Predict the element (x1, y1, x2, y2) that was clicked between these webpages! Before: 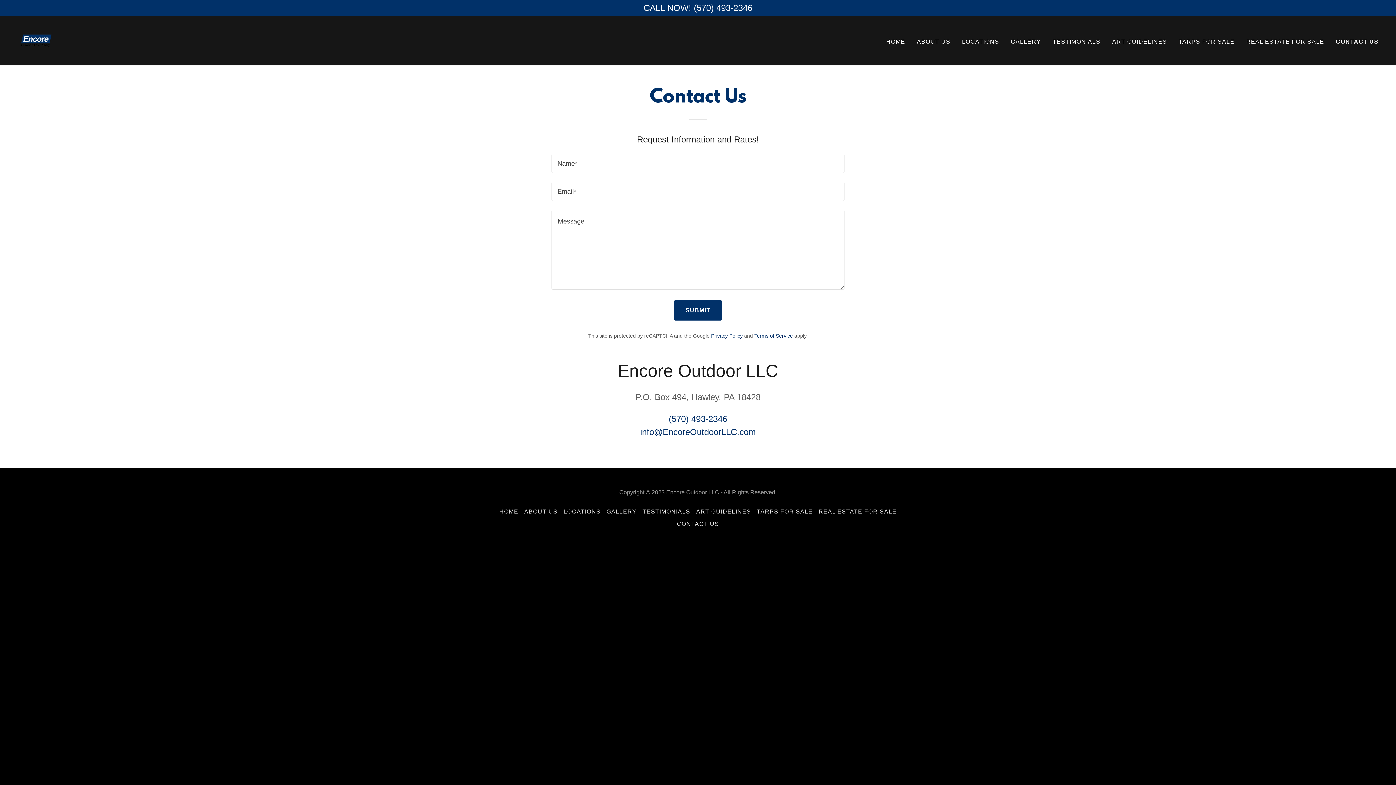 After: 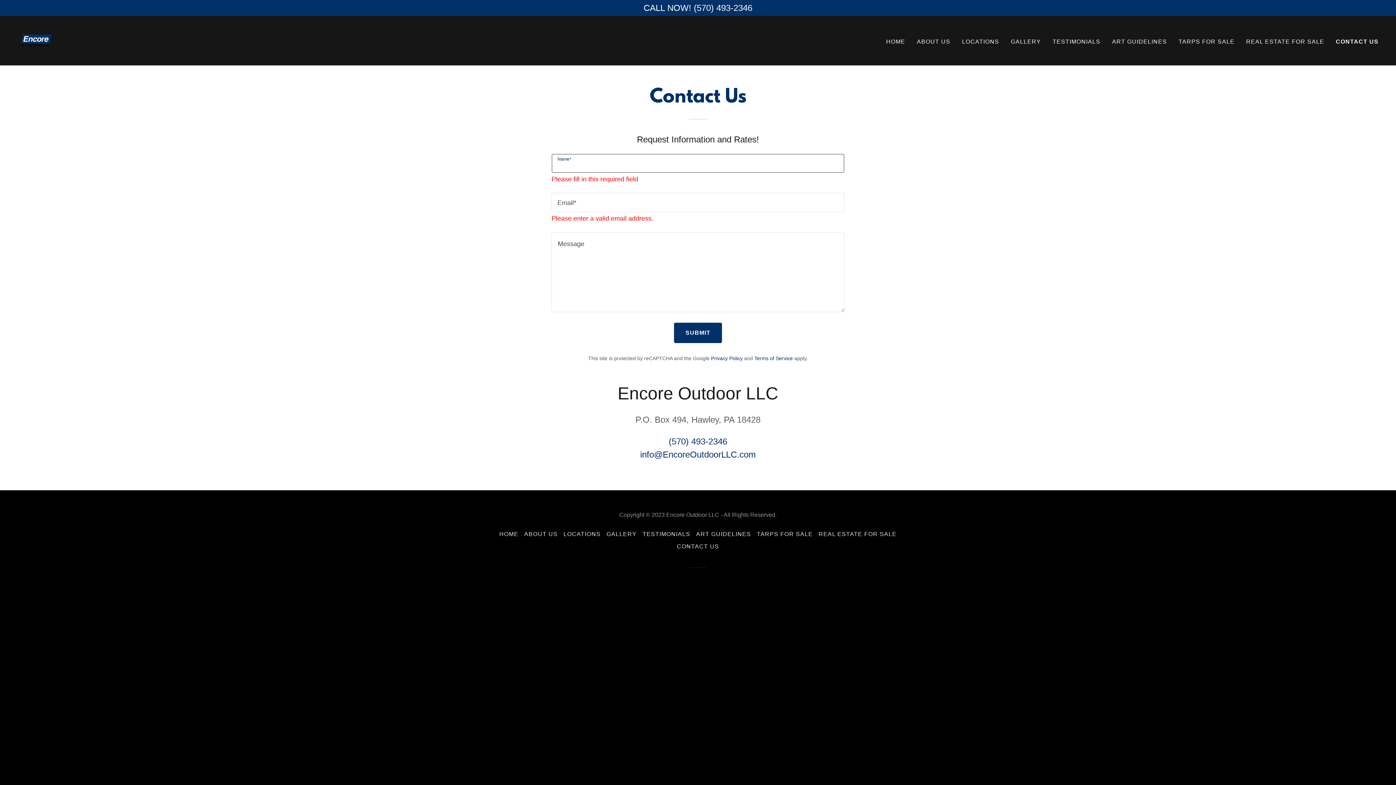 Action: label: SUBMIT bbox: (674, 300, 722, 320)